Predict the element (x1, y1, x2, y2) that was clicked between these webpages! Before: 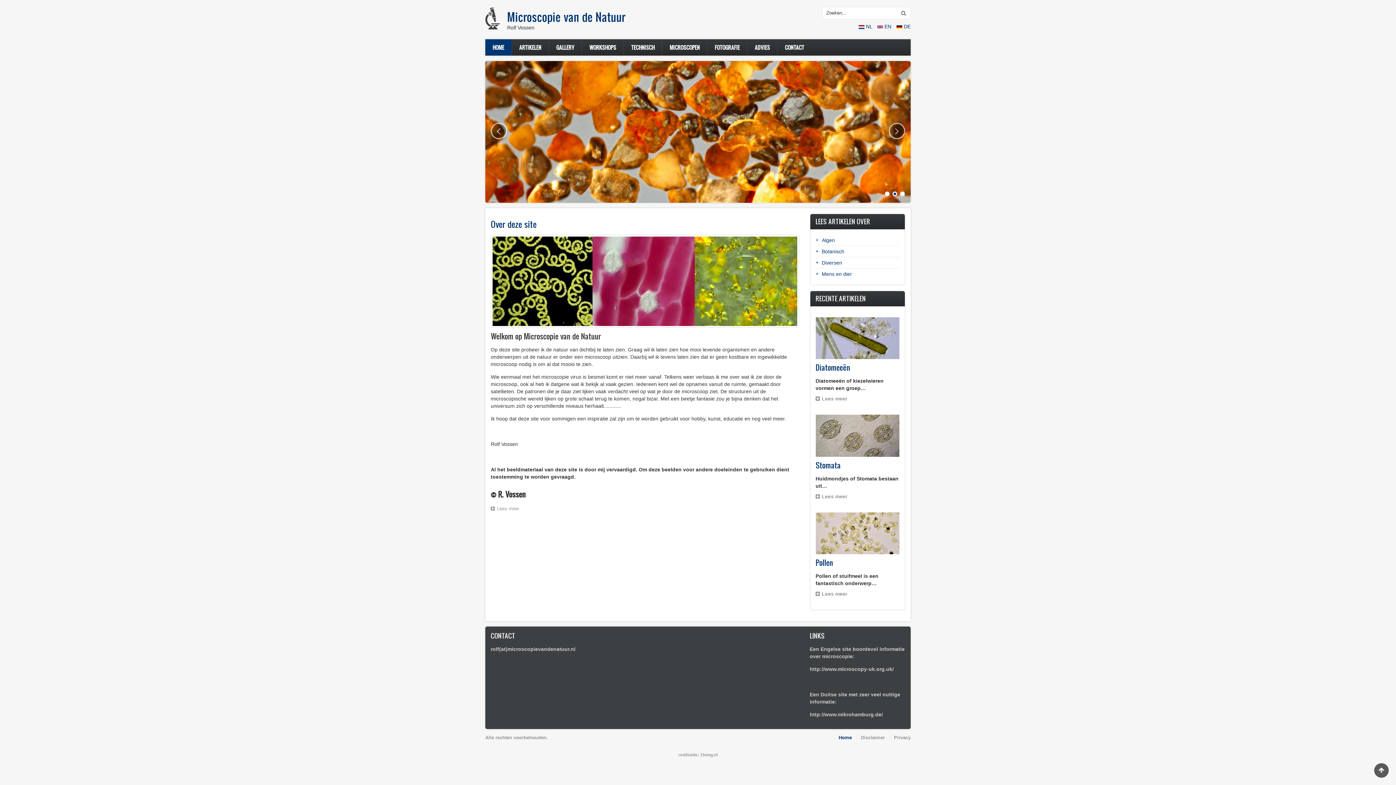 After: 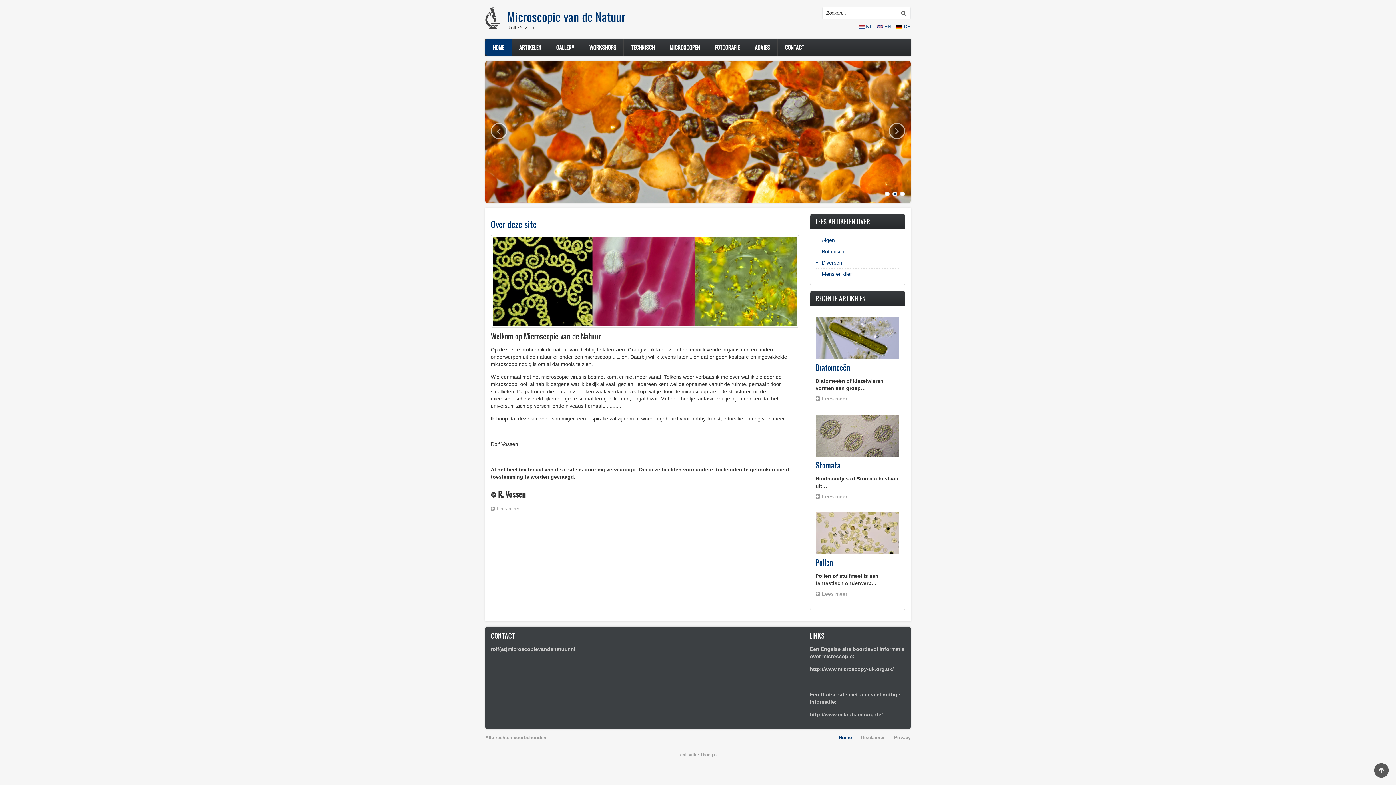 Action: bbox: (892, 191, 897, 196) label: 2